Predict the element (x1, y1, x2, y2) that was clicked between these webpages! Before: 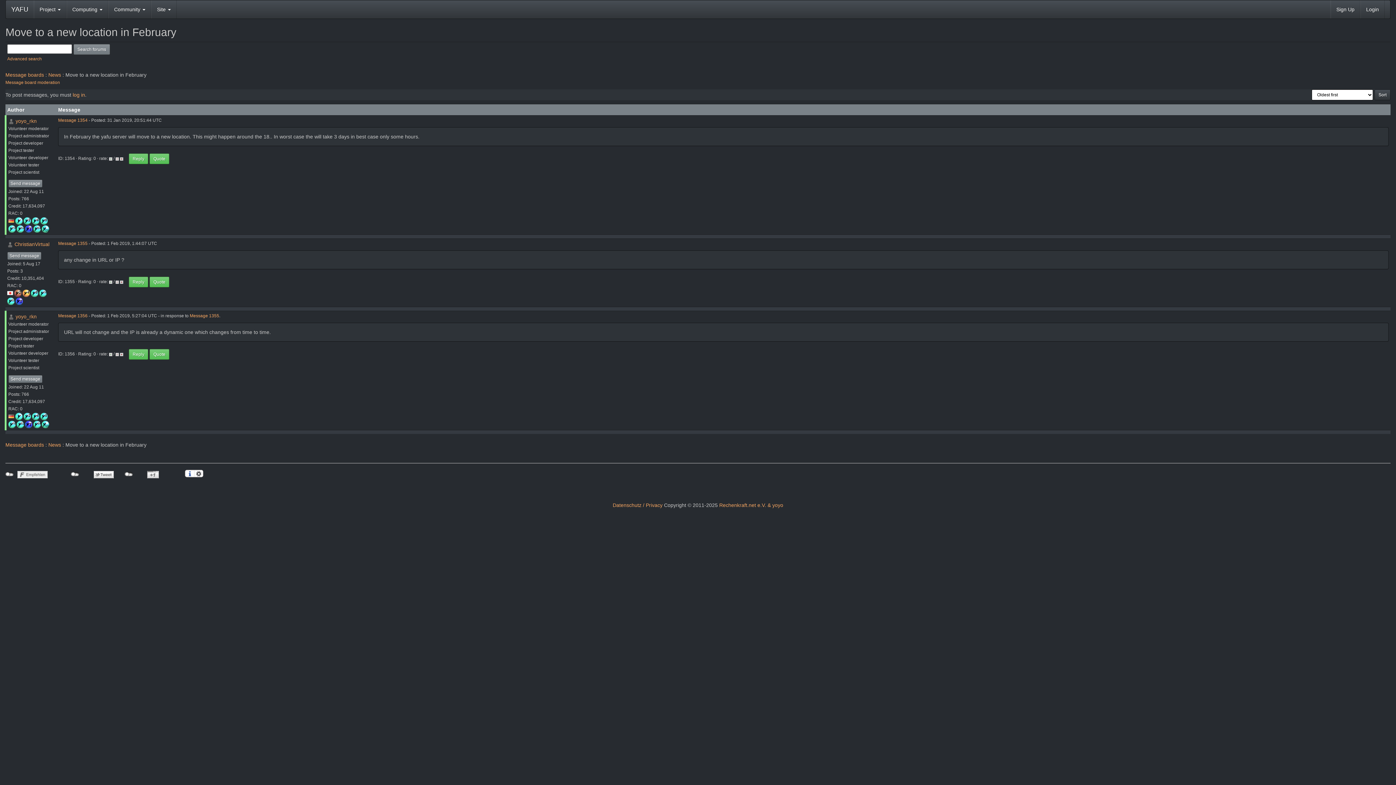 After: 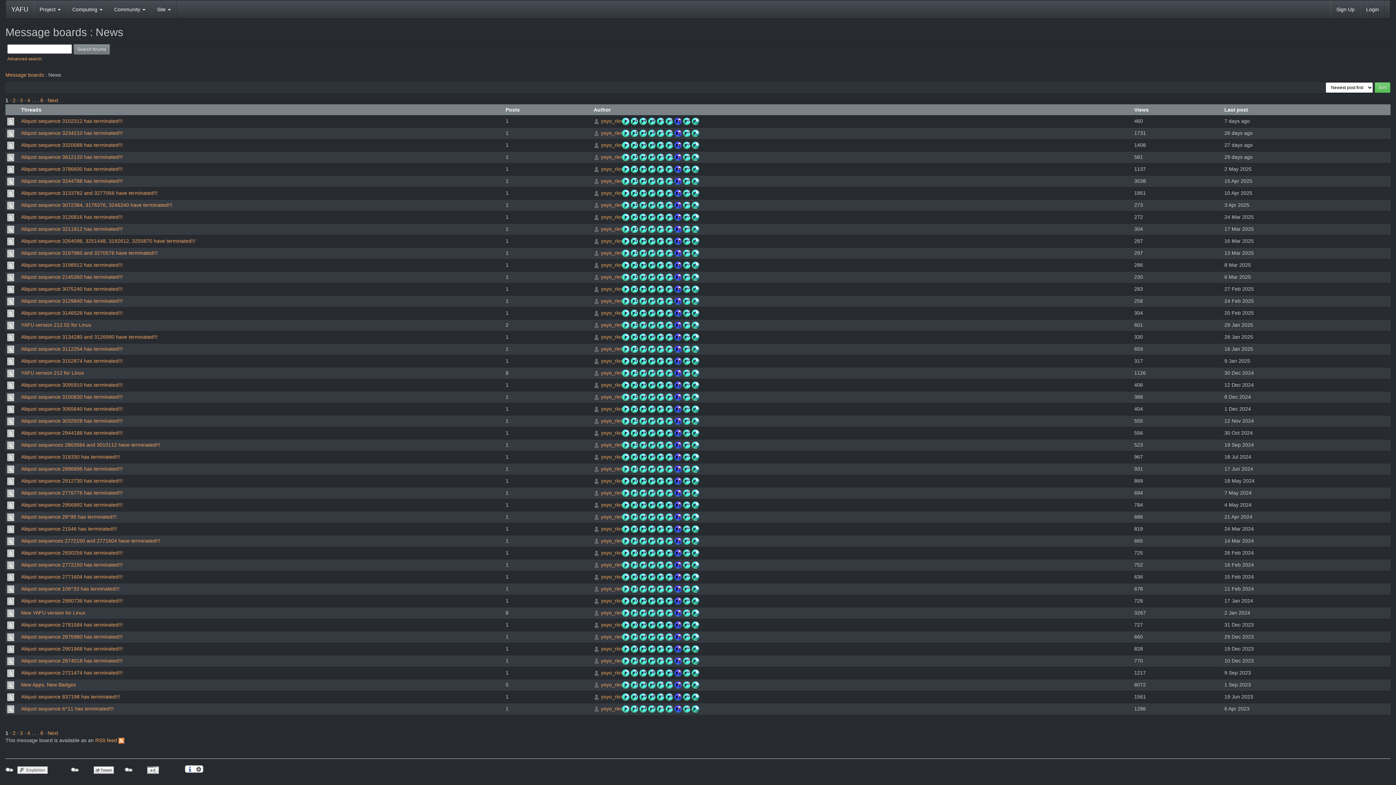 Action: bbox: (48, 72, 61, 77) label: News